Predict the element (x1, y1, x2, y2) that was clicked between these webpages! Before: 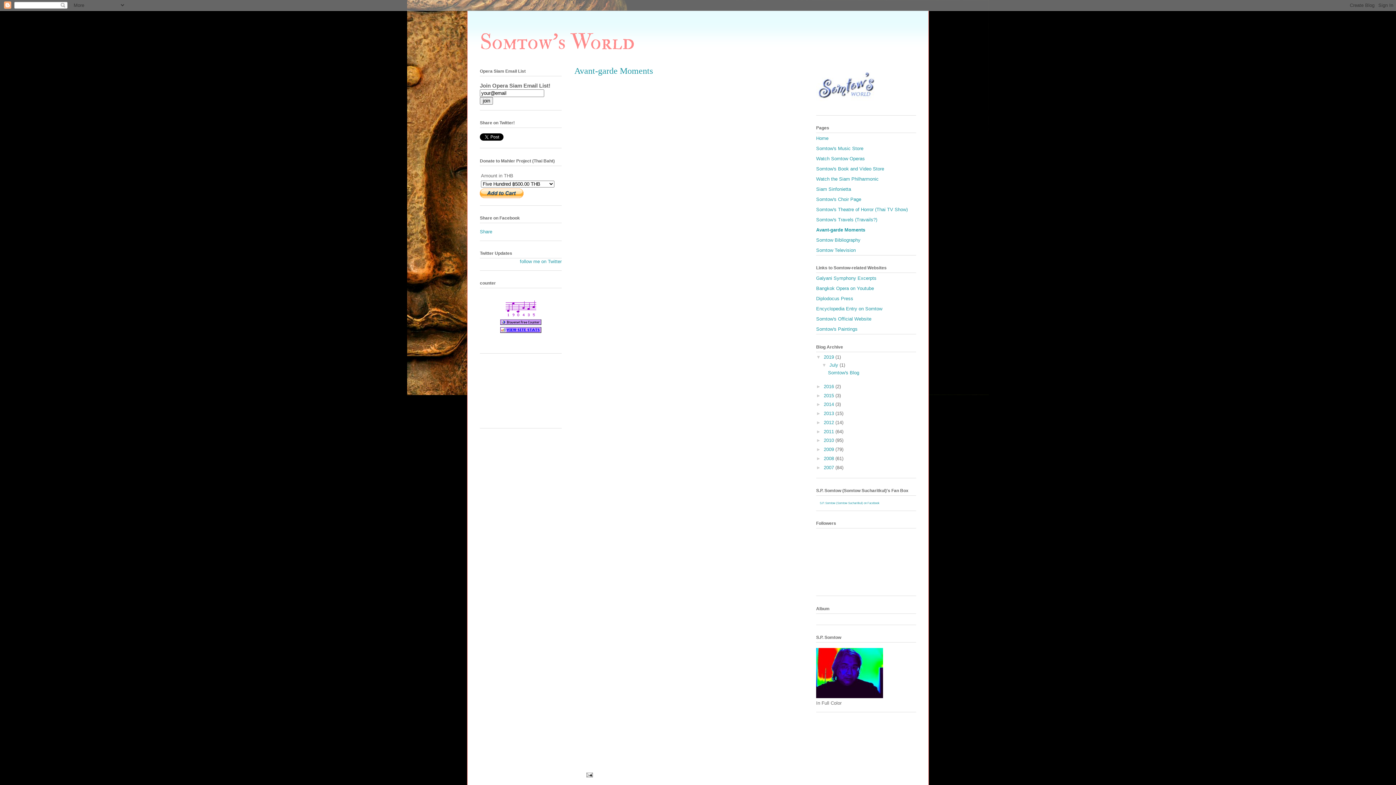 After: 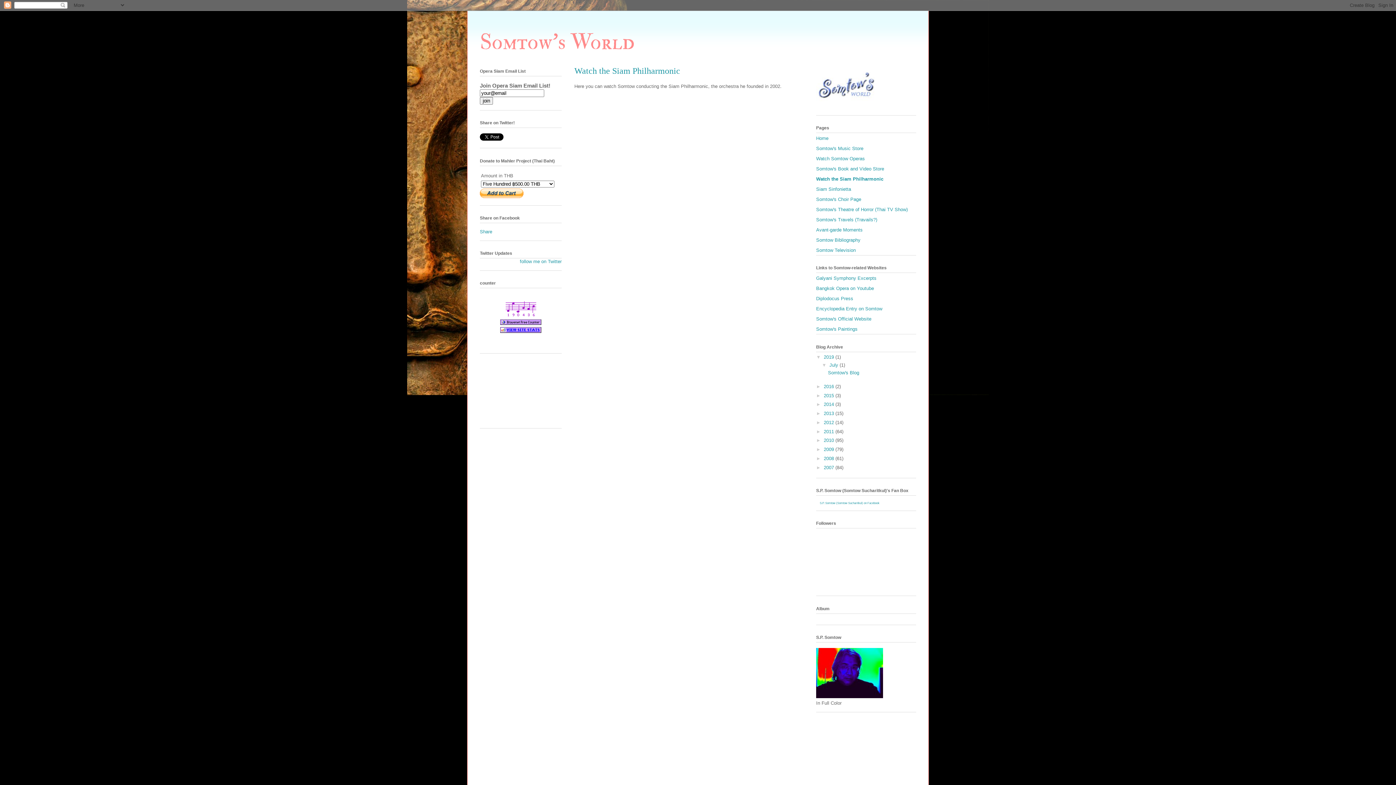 Action: label: Watch the Siam Philharmonic bbox: (816, 176, 878, 181)